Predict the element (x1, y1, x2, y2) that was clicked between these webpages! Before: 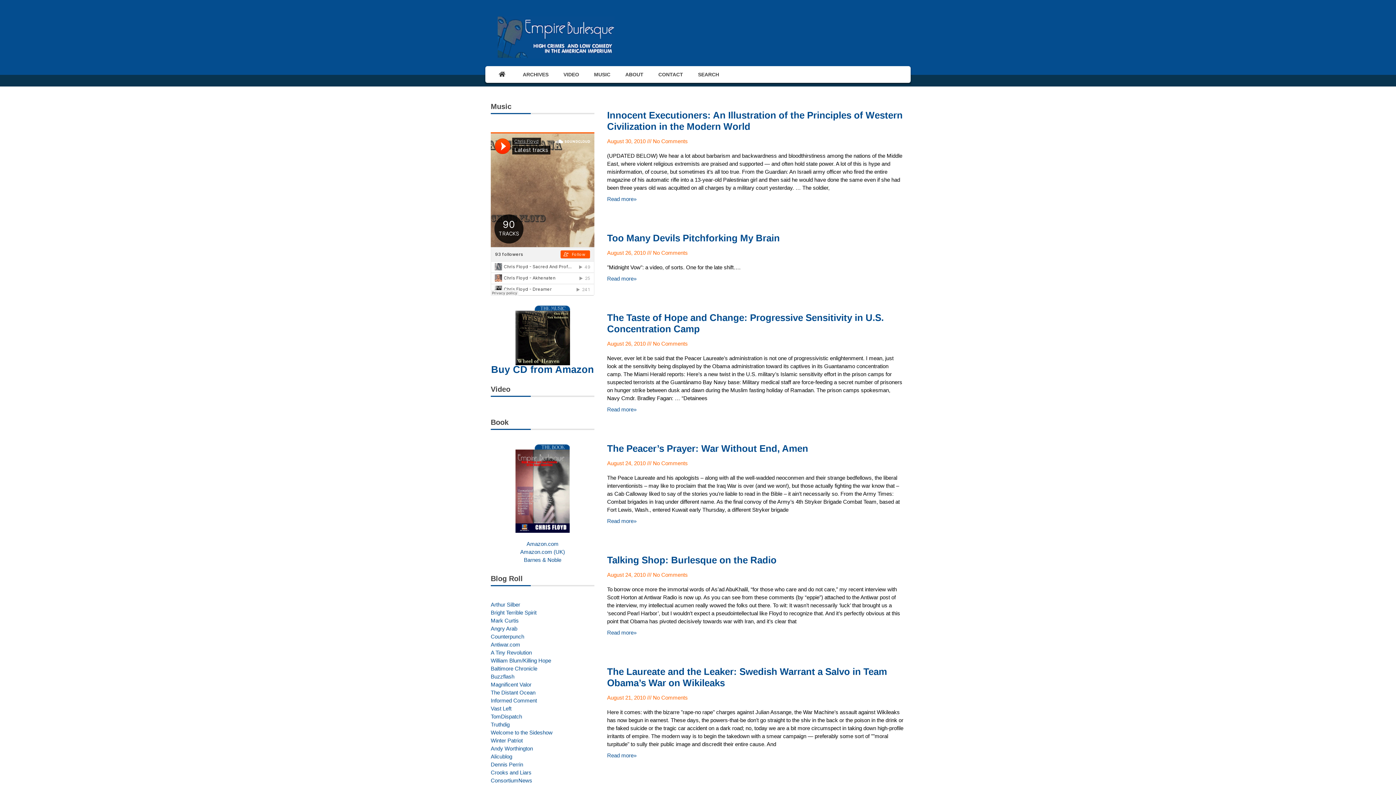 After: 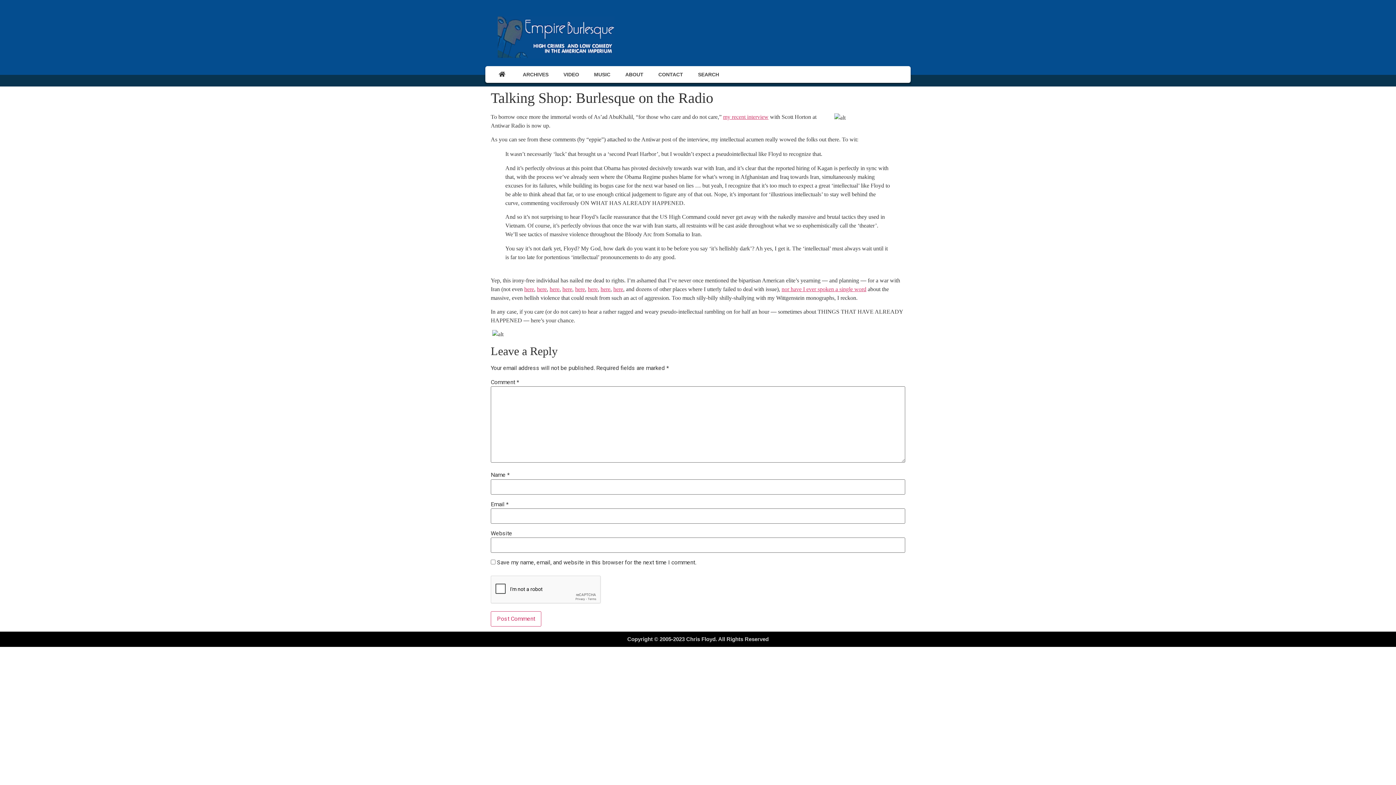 Action: label: Read more about Talking Shop: Burlesque on the Radio bbox: (607, 629, 636, 636)